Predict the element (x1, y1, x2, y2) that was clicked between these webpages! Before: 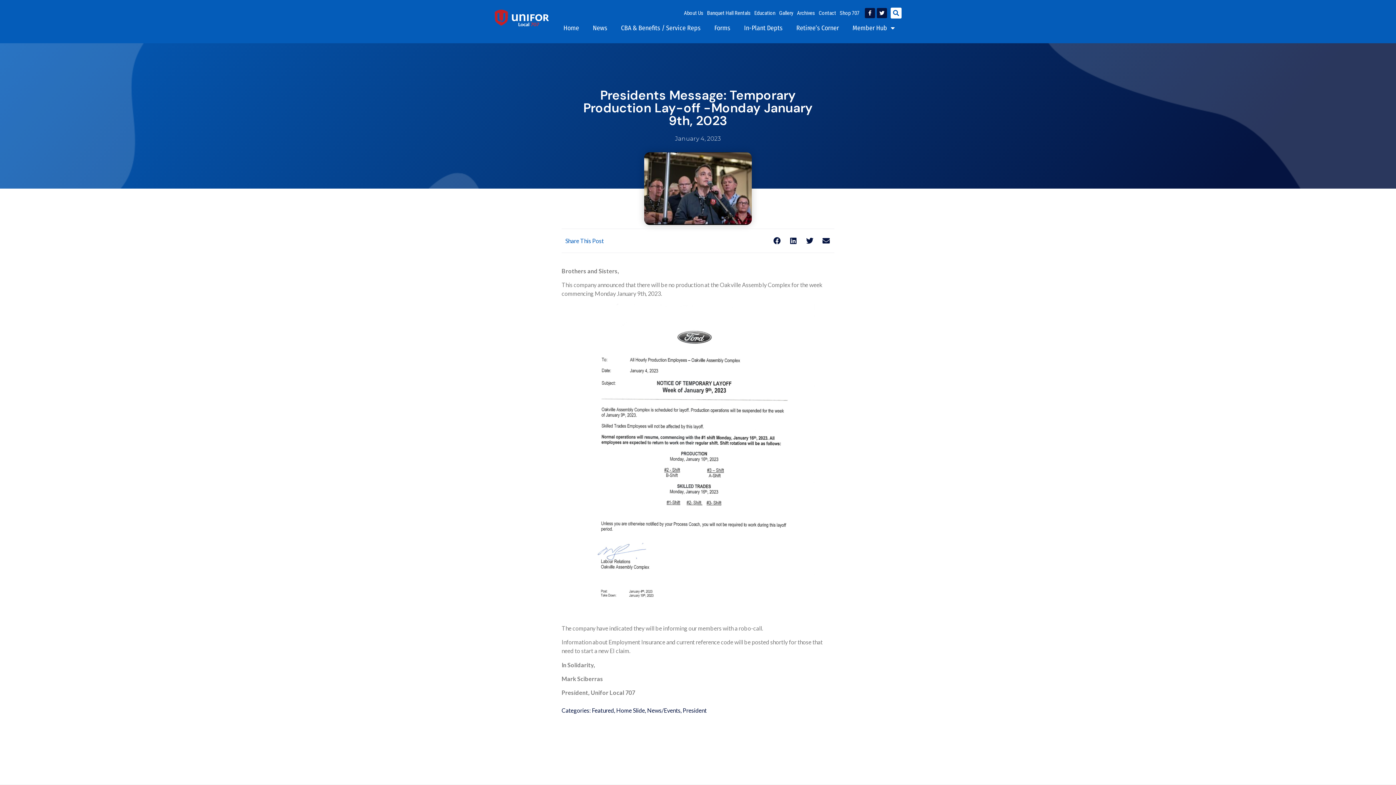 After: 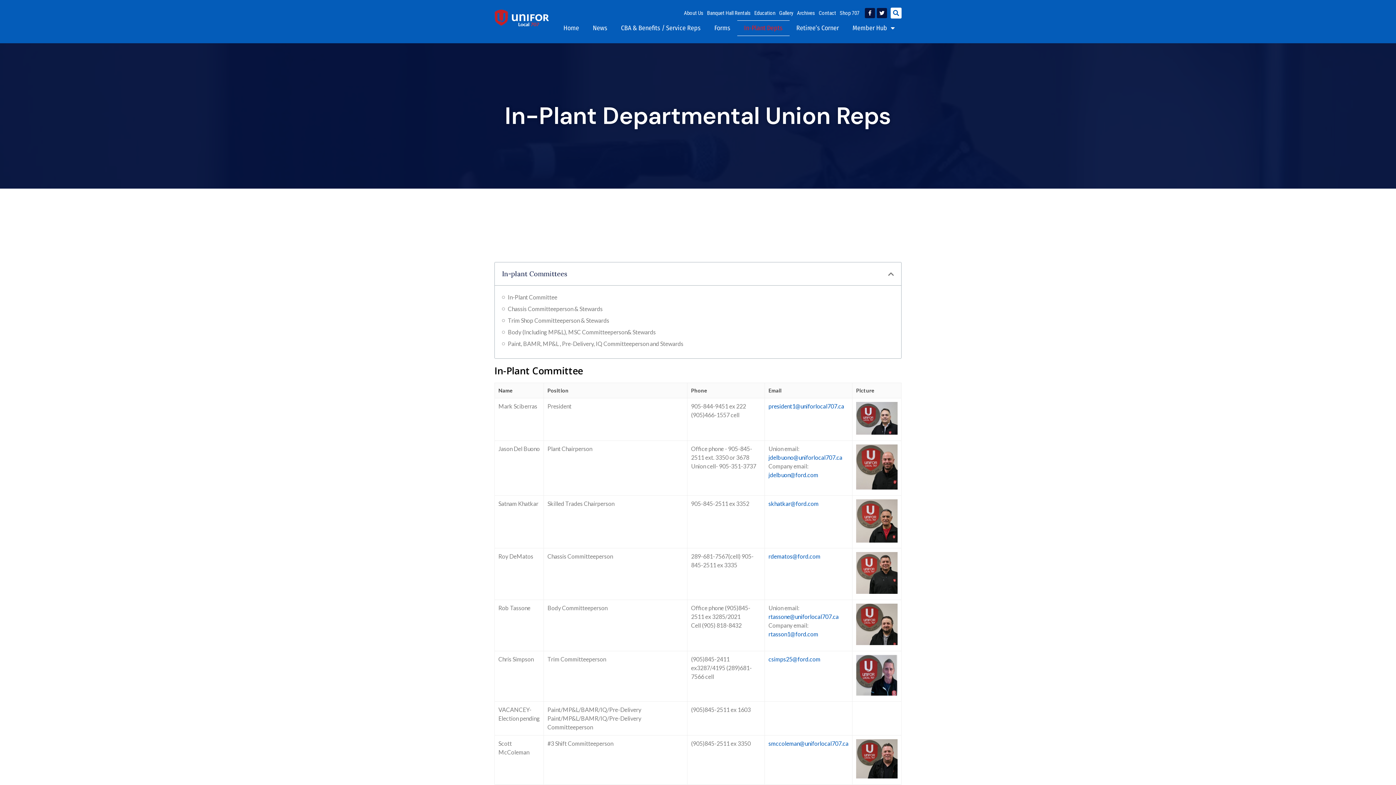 Action: label: In-Plant Depts bbox: (737, 20, 789, 35)